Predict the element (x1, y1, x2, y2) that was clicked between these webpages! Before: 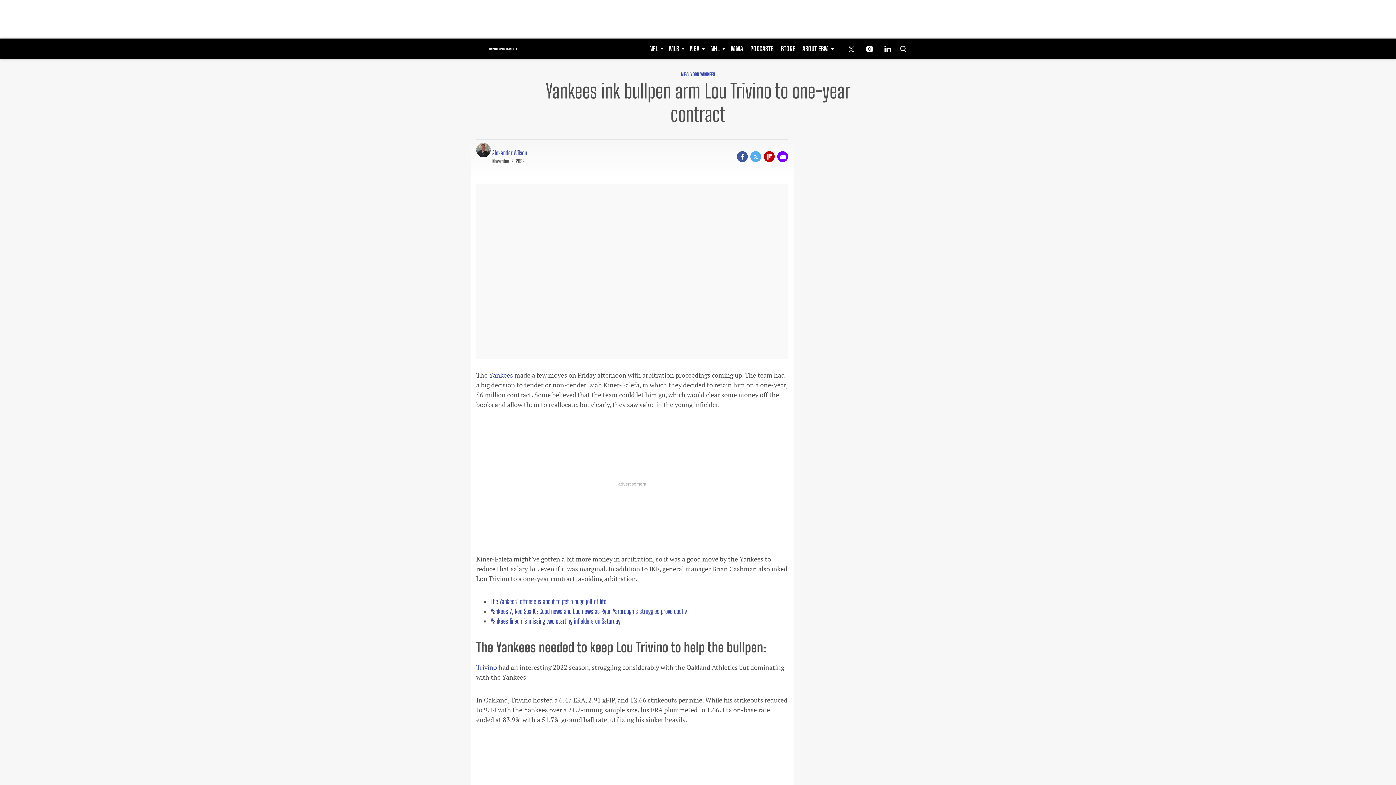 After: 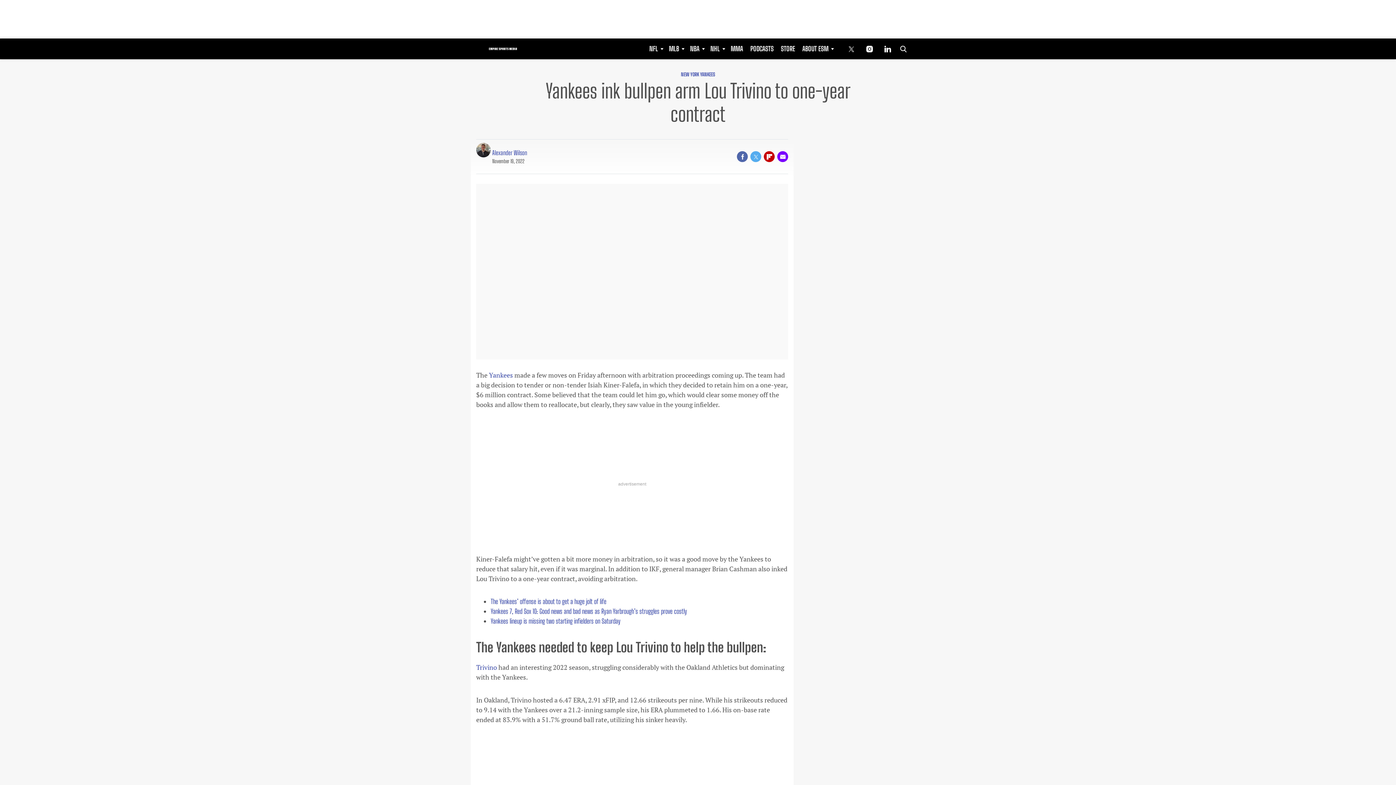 Action: bbox: (737, 151, 748, 162) label: (opens in a new tab)